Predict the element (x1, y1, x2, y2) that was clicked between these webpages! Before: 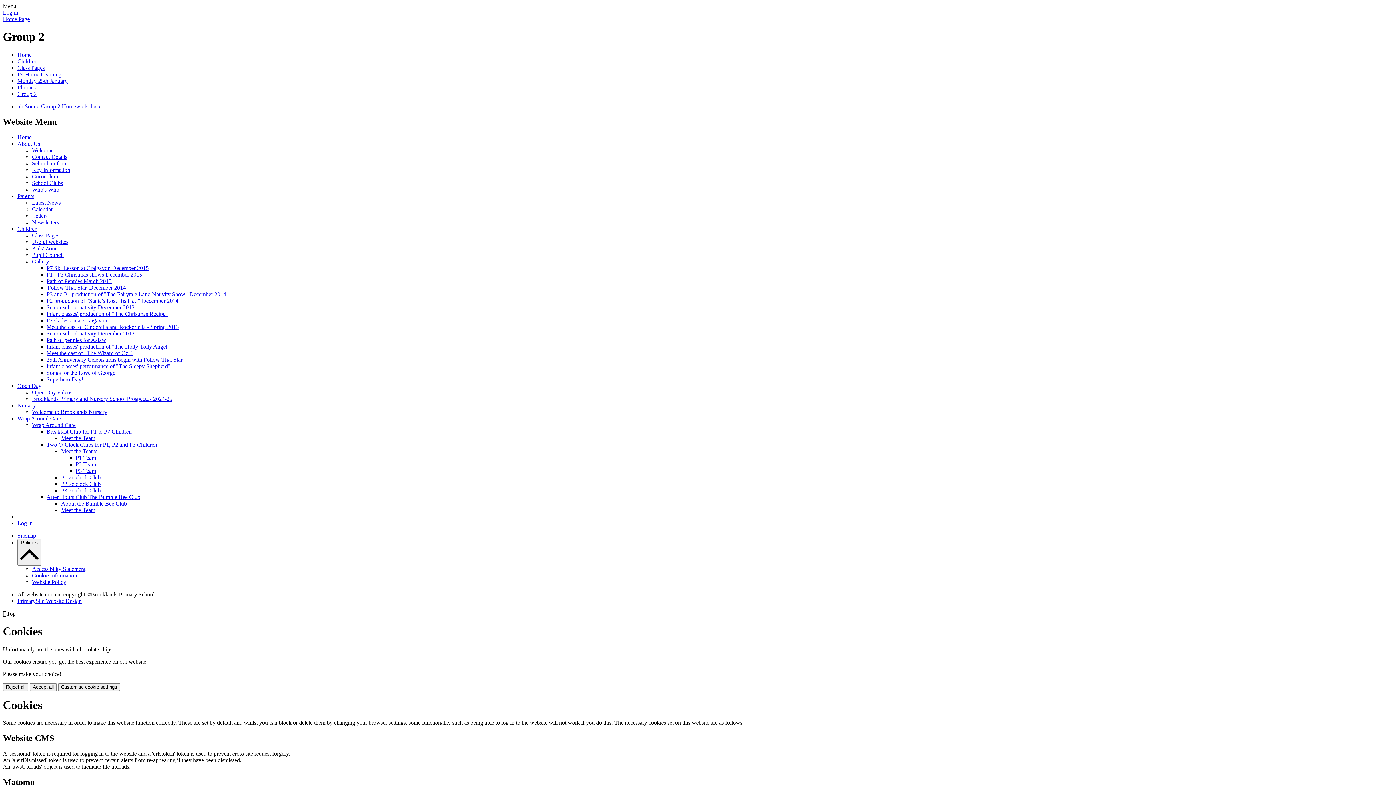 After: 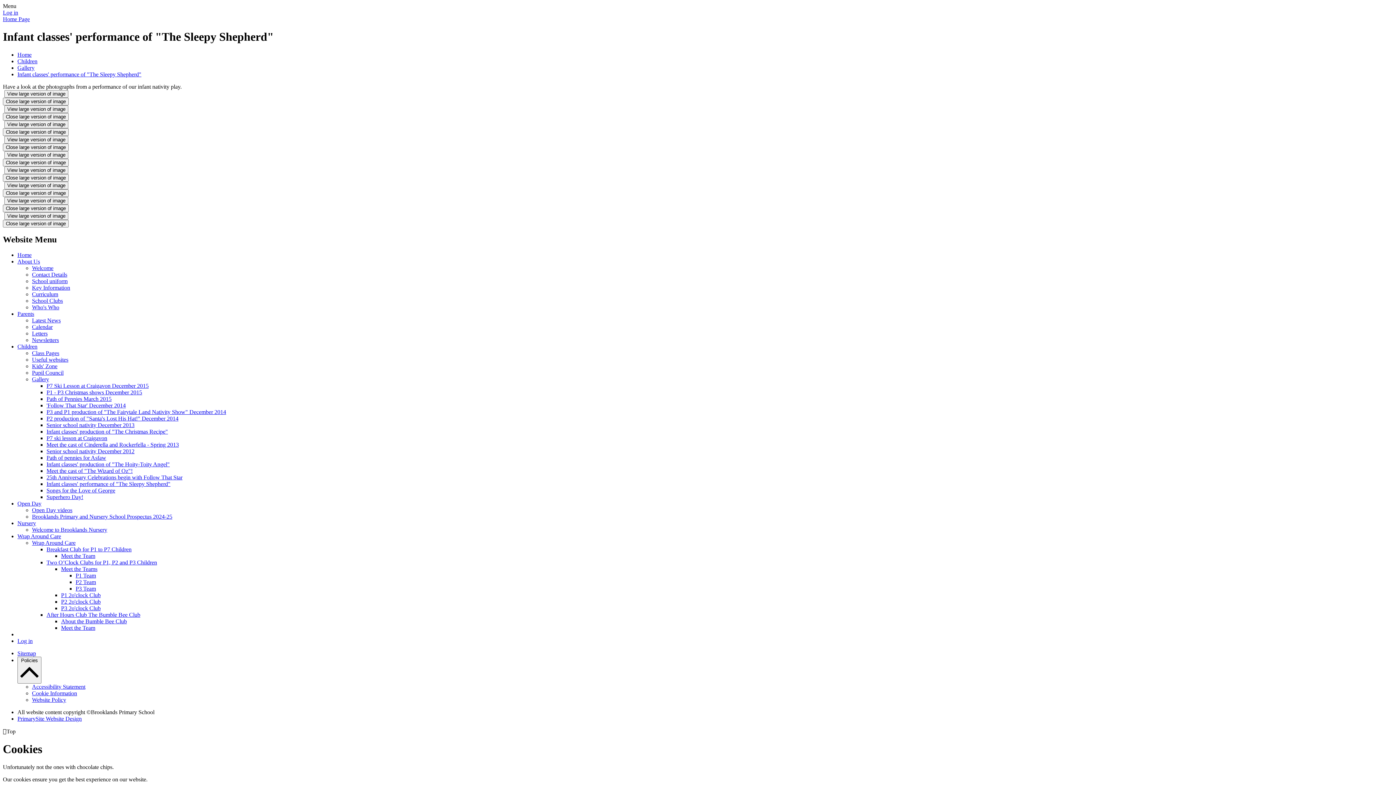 Action: label: Infant classes' performance of "The Sleepy Shepherd" bbox: (46, 363, 170, 369)